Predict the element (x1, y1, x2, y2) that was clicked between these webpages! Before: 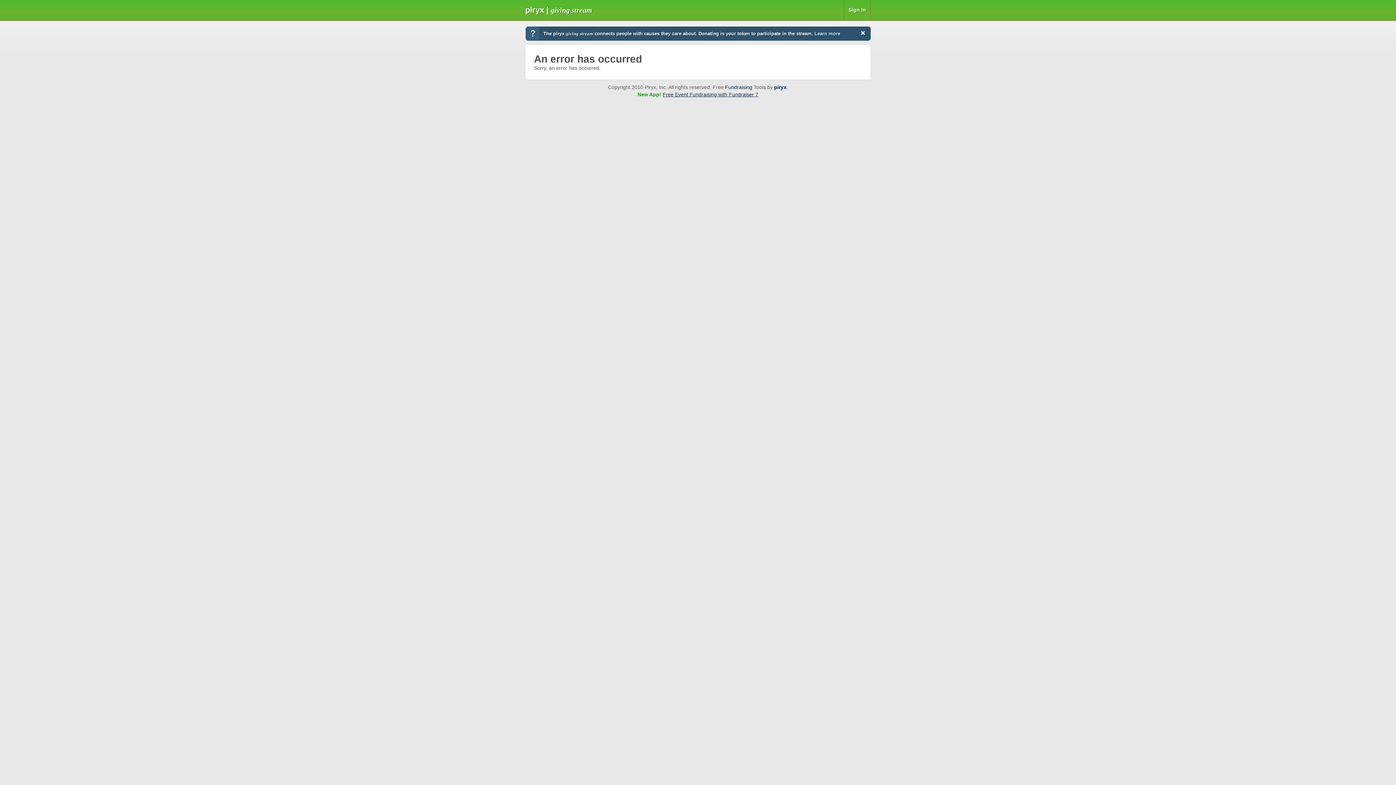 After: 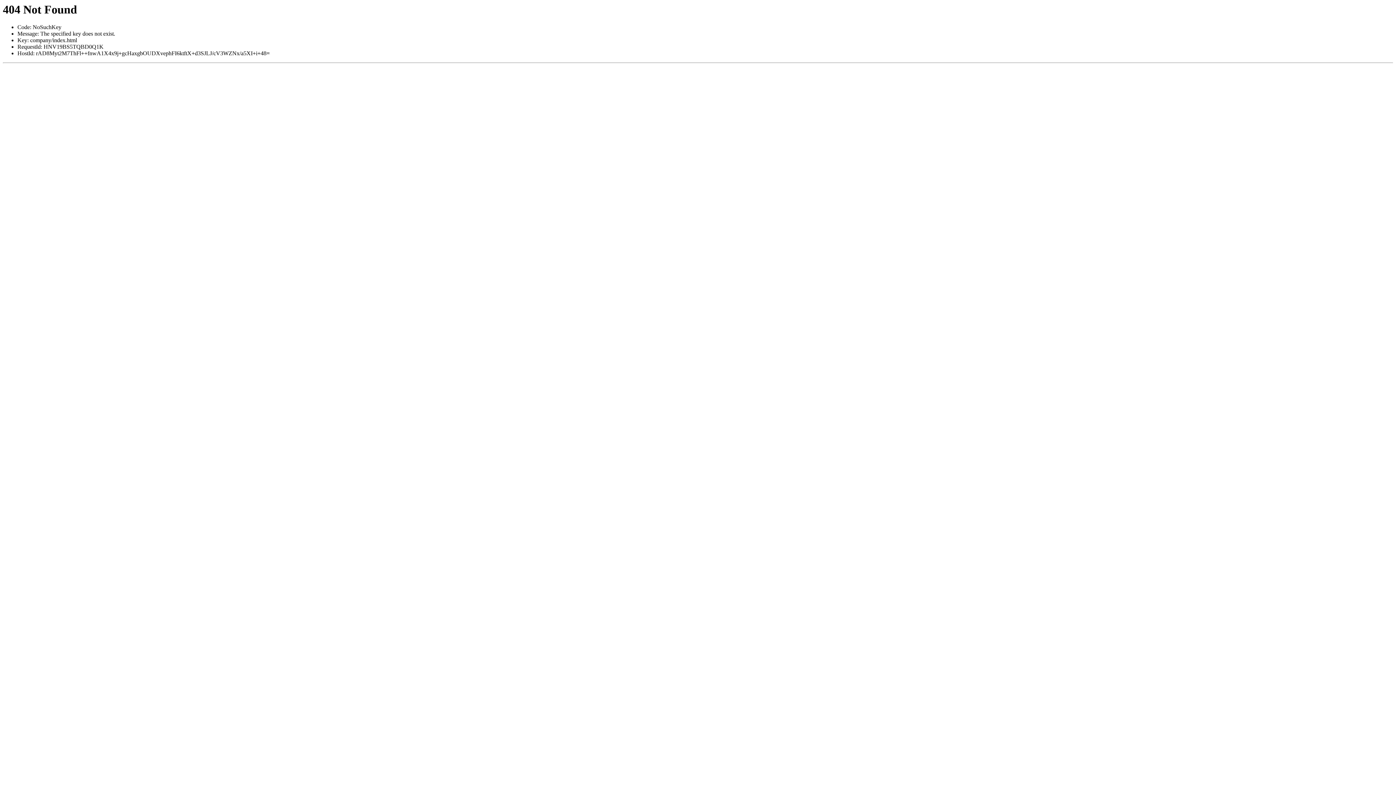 Action: label: piryx bbox: (774, 84, 786, 90)